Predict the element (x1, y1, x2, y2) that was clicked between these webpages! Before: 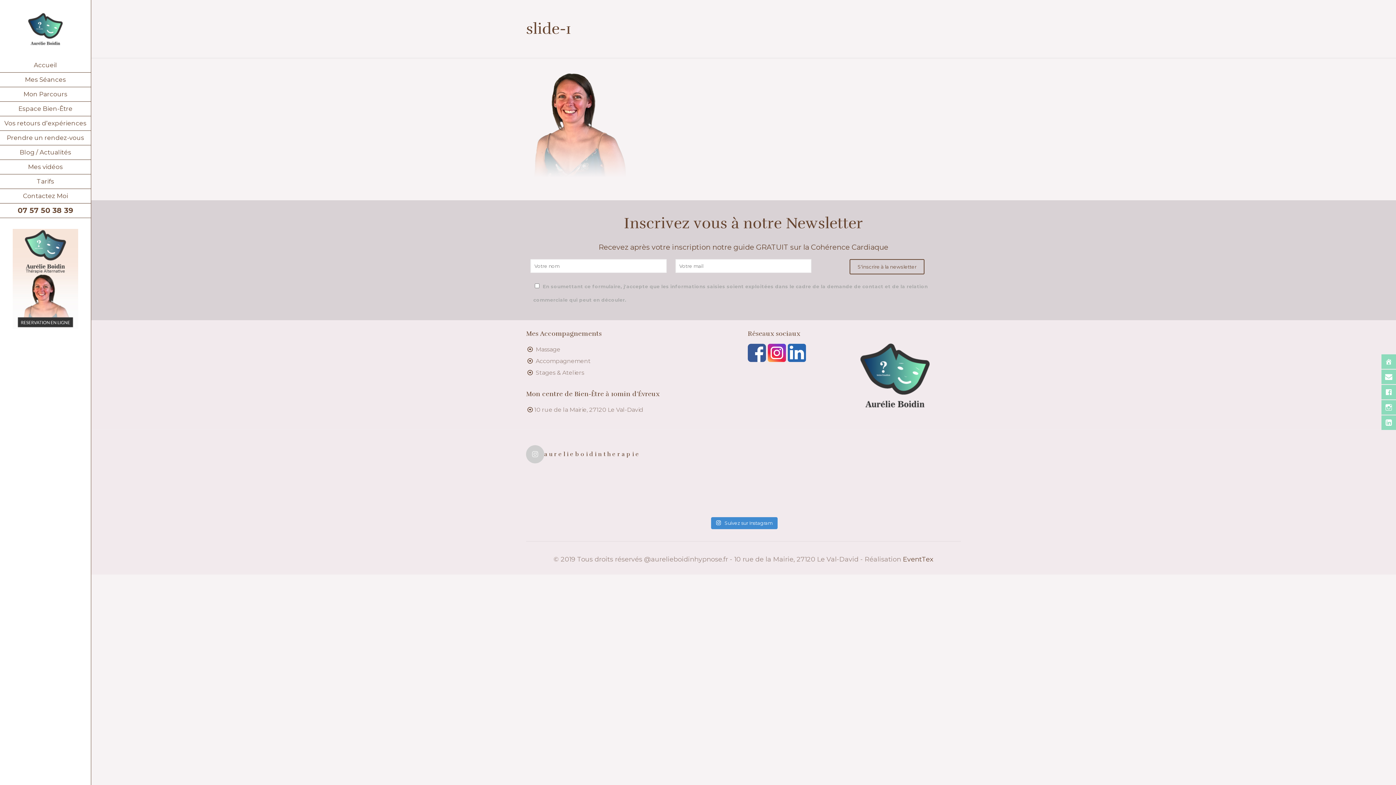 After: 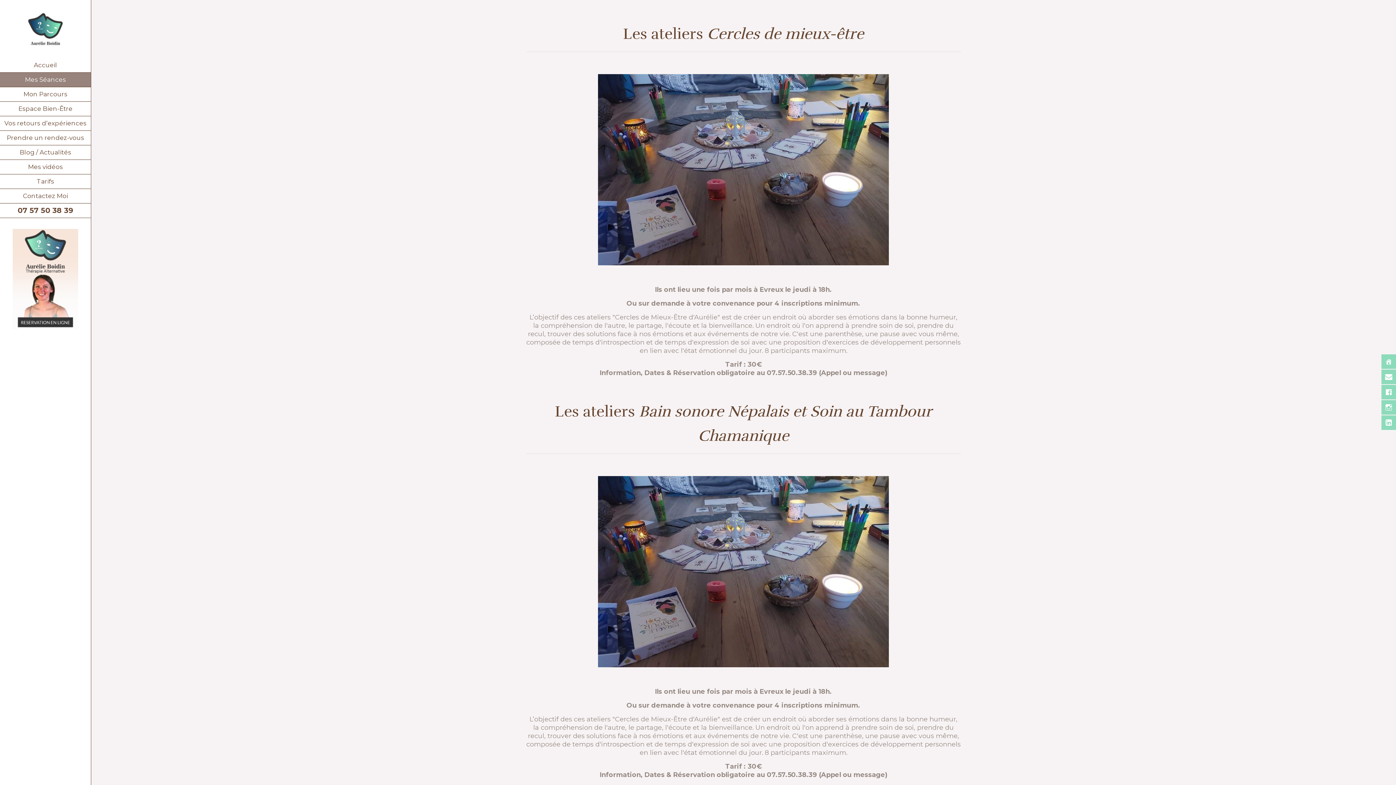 Action: label: Stages & Ateliers bbox: (535, 369, 584, 376)